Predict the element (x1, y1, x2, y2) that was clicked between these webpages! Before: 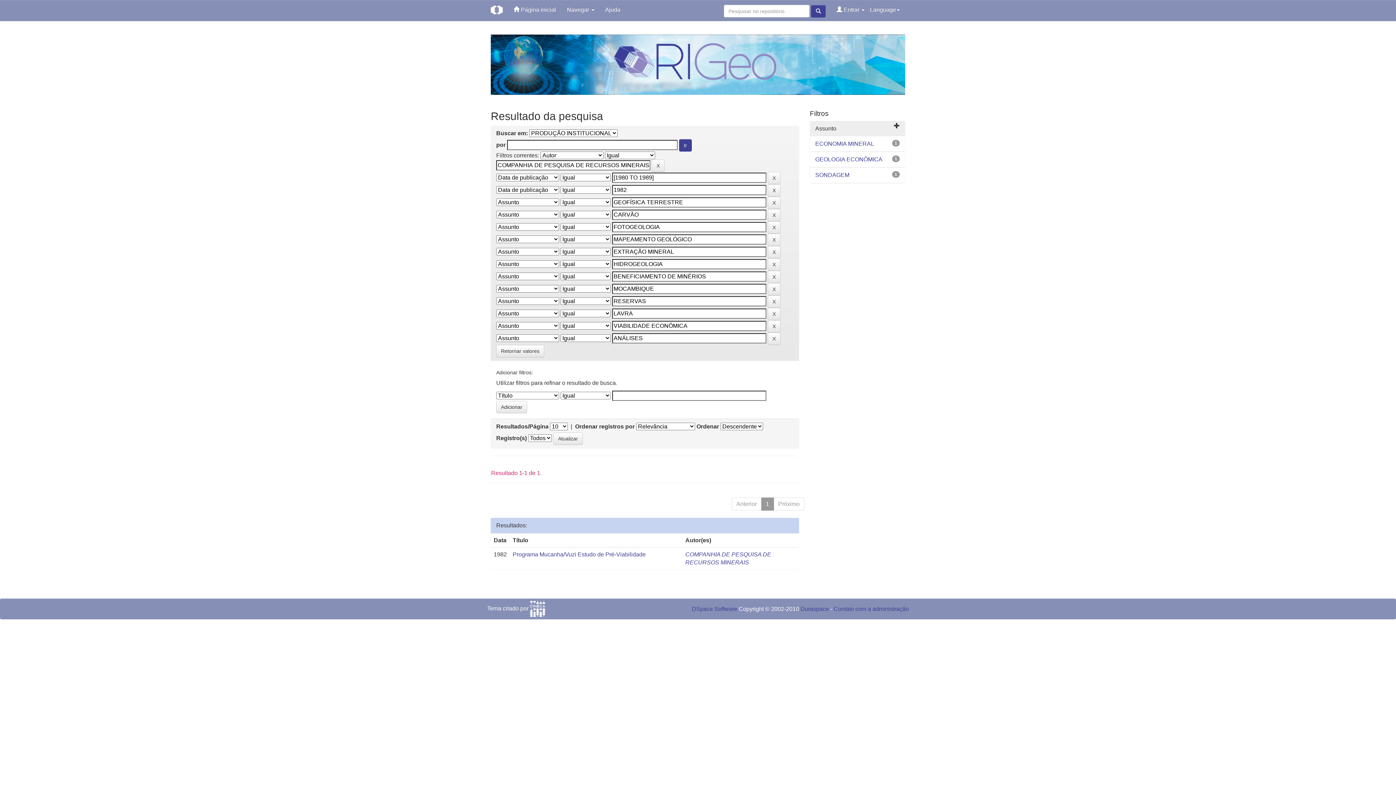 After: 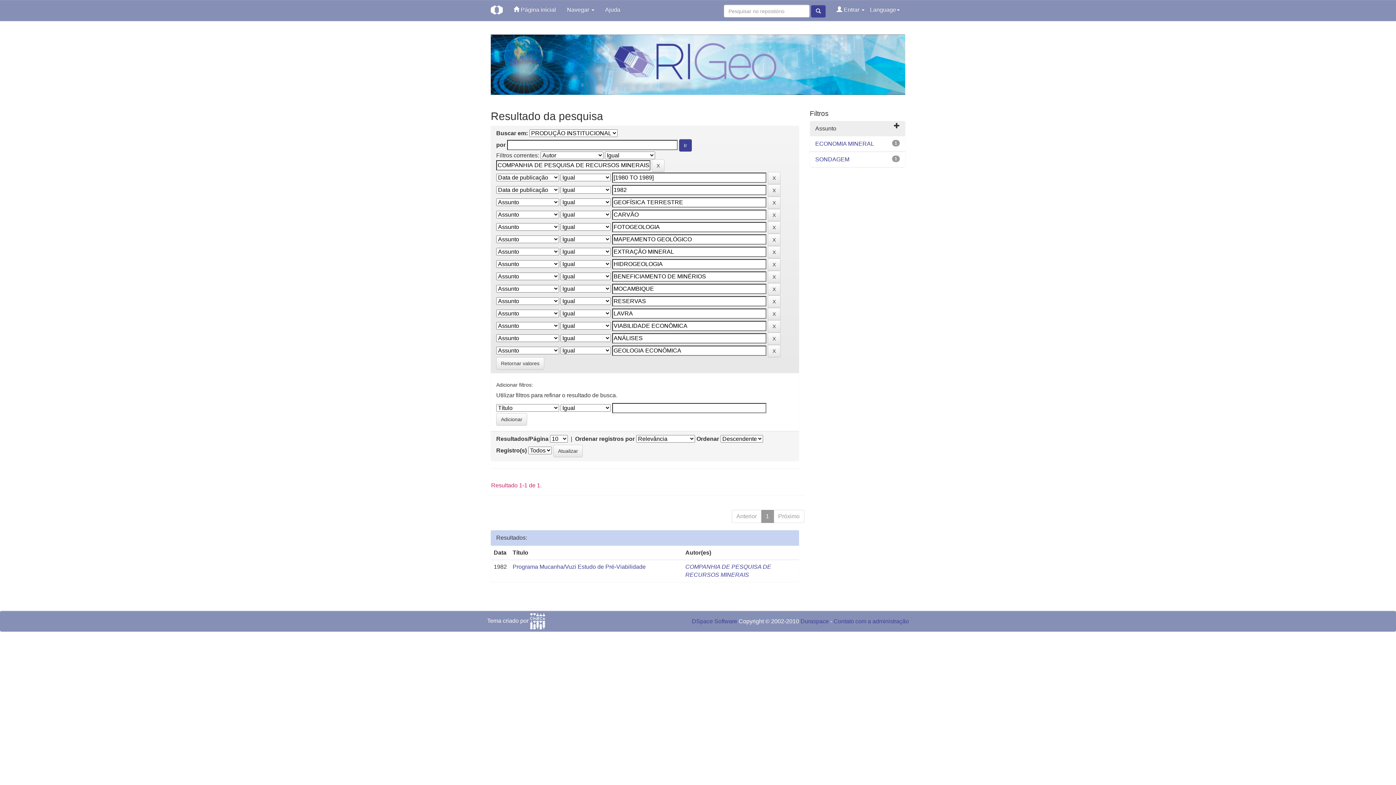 Action: label: GEOLOGIA ECONÔMICA bbox: (815, 156, 882, 162)